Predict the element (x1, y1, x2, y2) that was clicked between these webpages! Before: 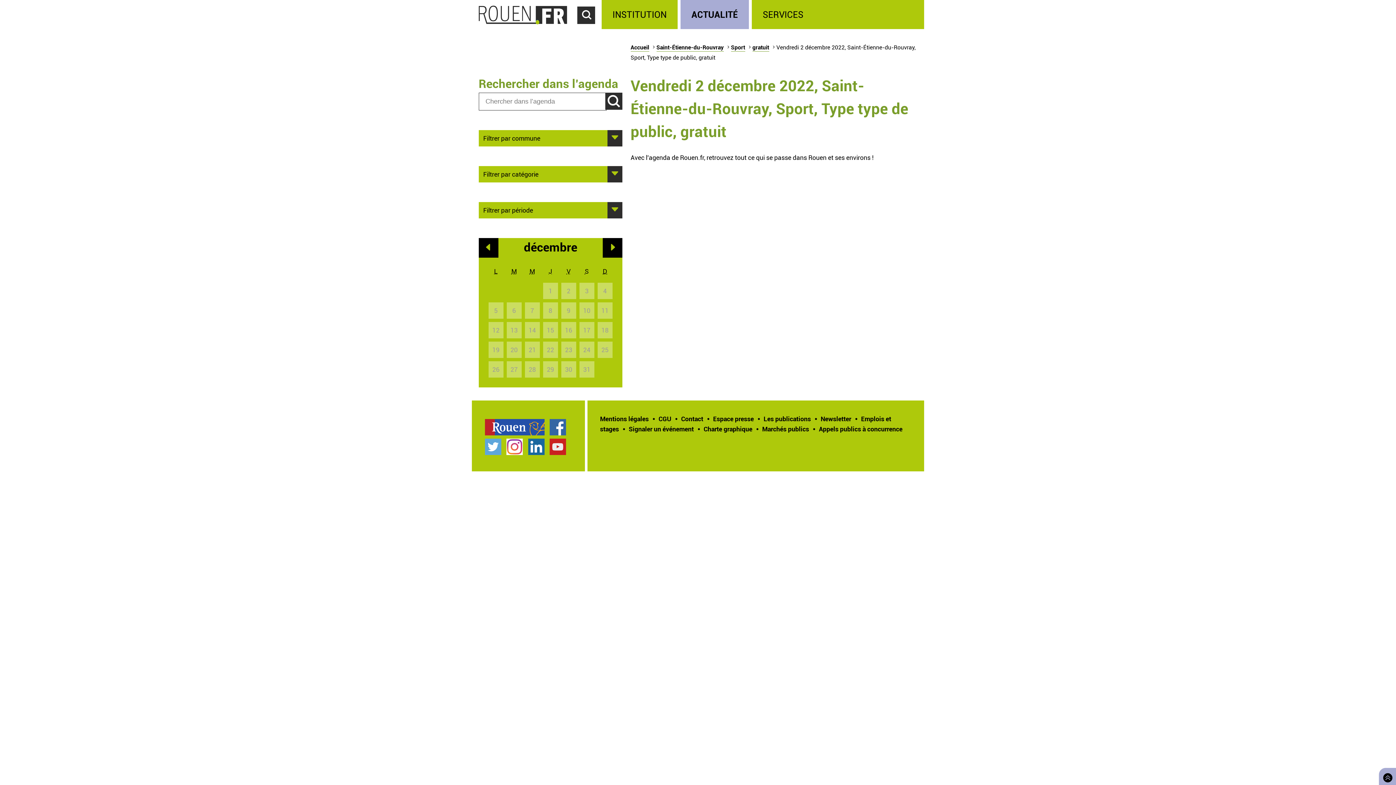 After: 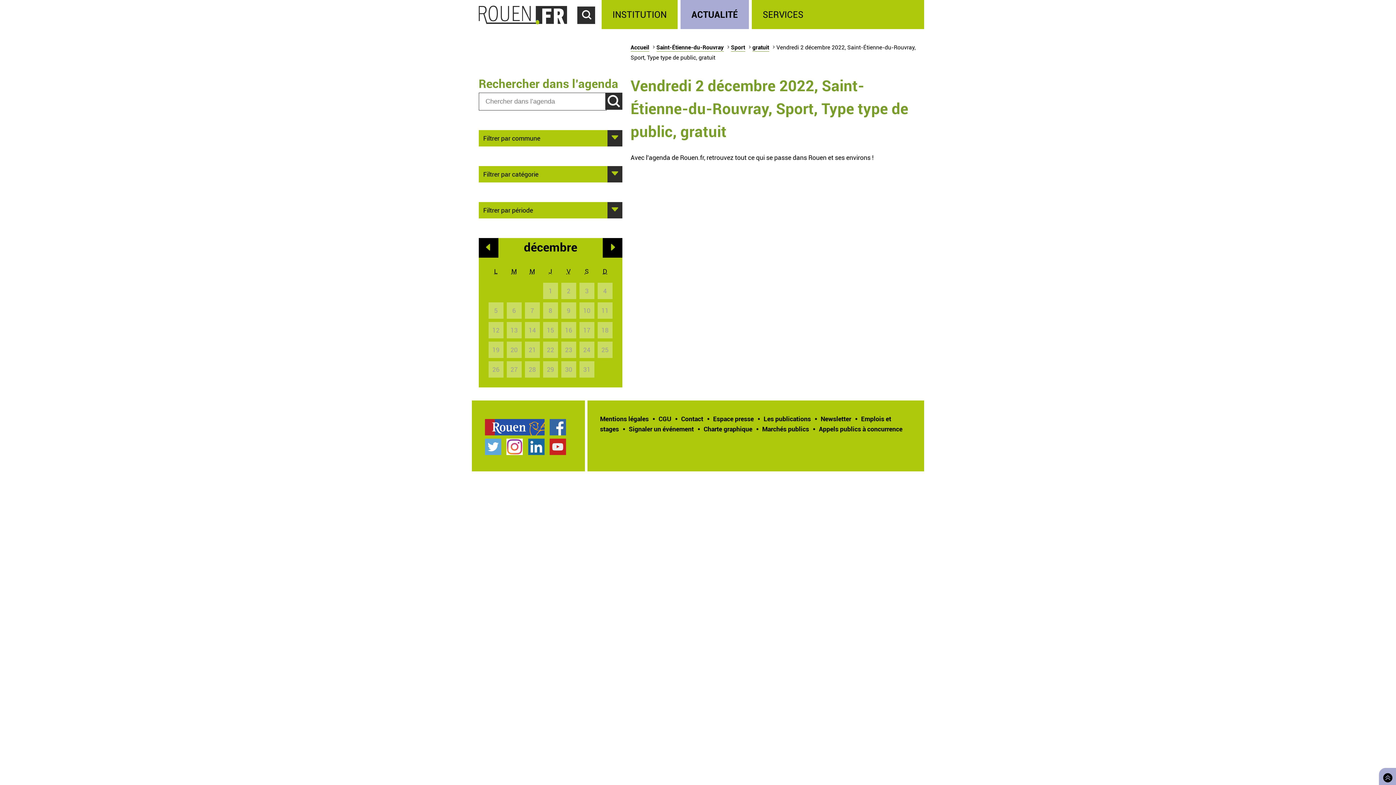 Action: bbox: (549, 438, 566, 455) label: Chaîne YouTube officielle de la Ville de Rouen